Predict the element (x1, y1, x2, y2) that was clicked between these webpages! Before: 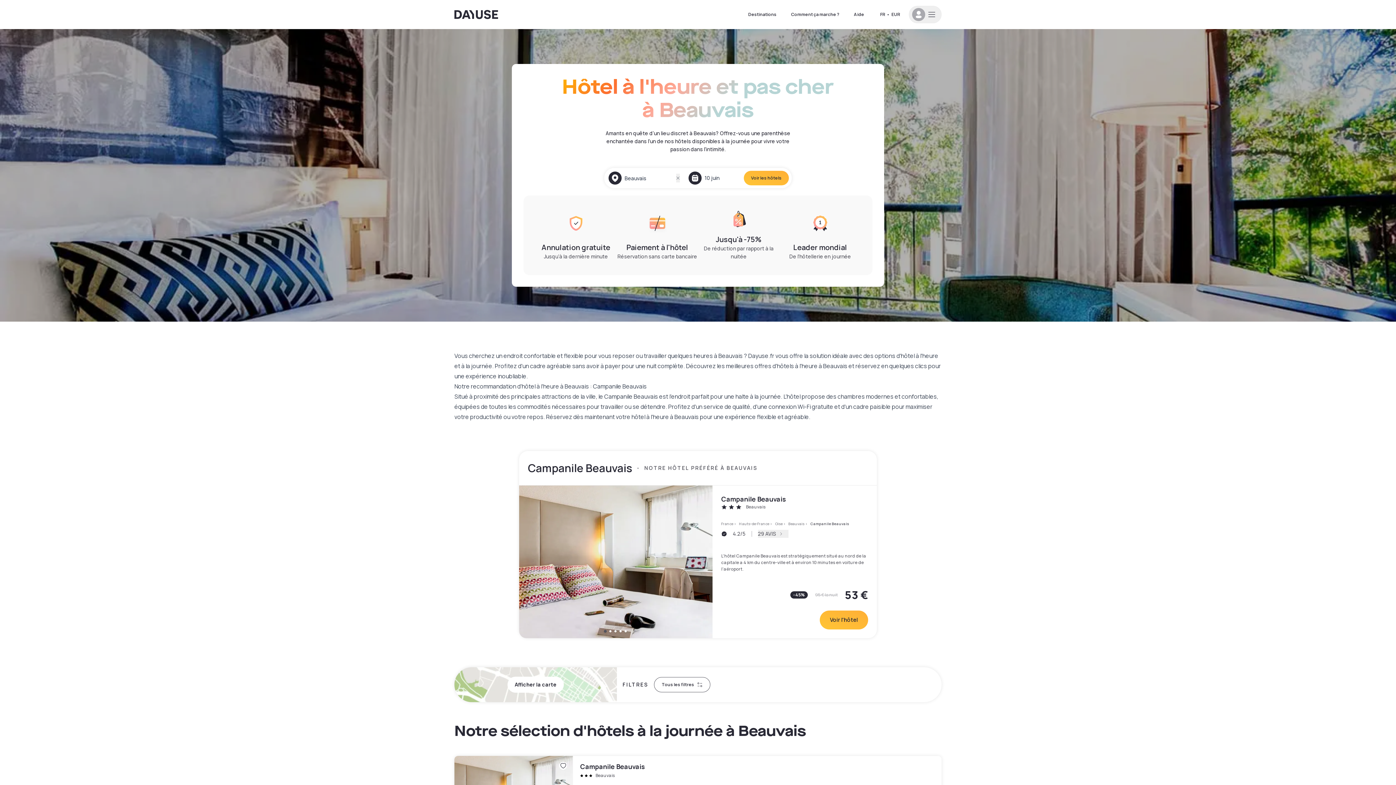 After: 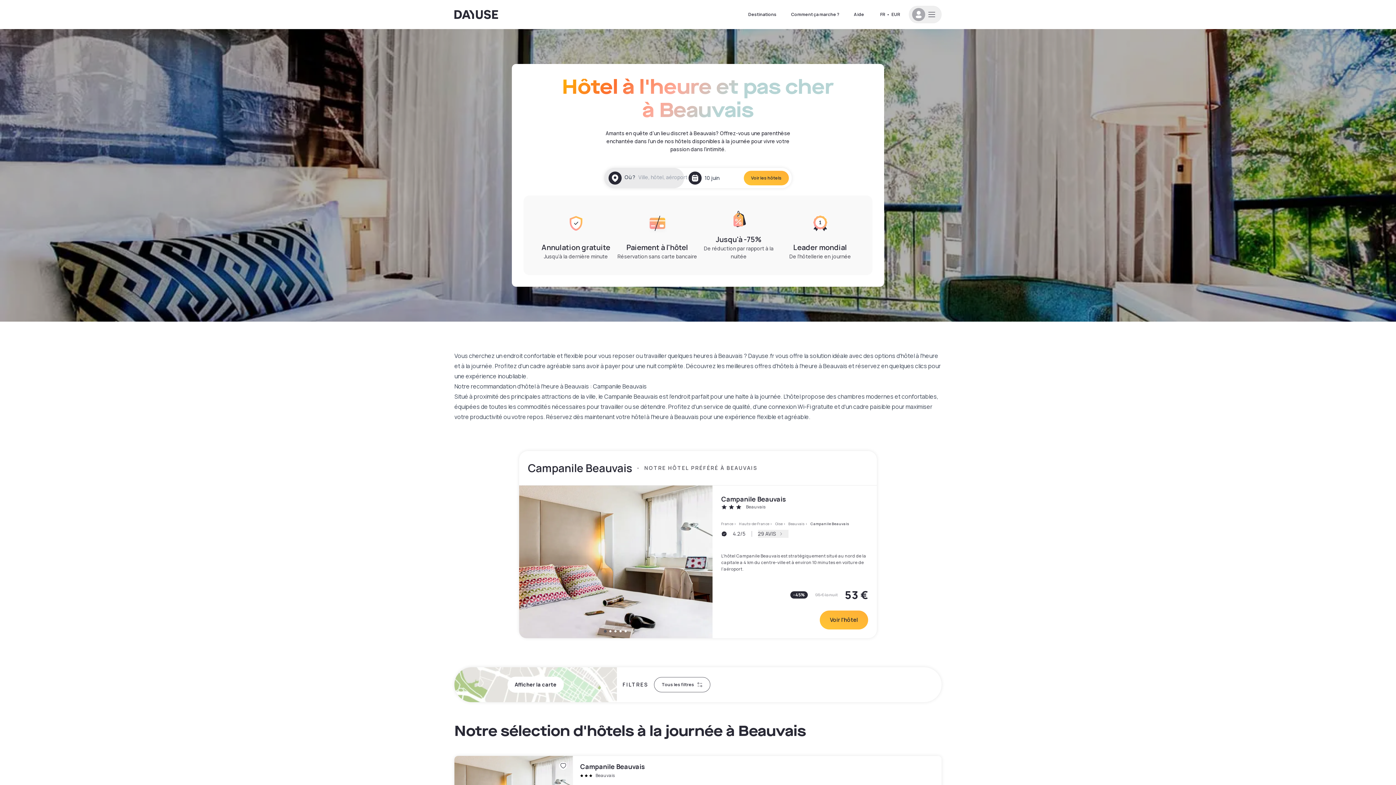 Action: bbox: (676, 173, 680, 182)